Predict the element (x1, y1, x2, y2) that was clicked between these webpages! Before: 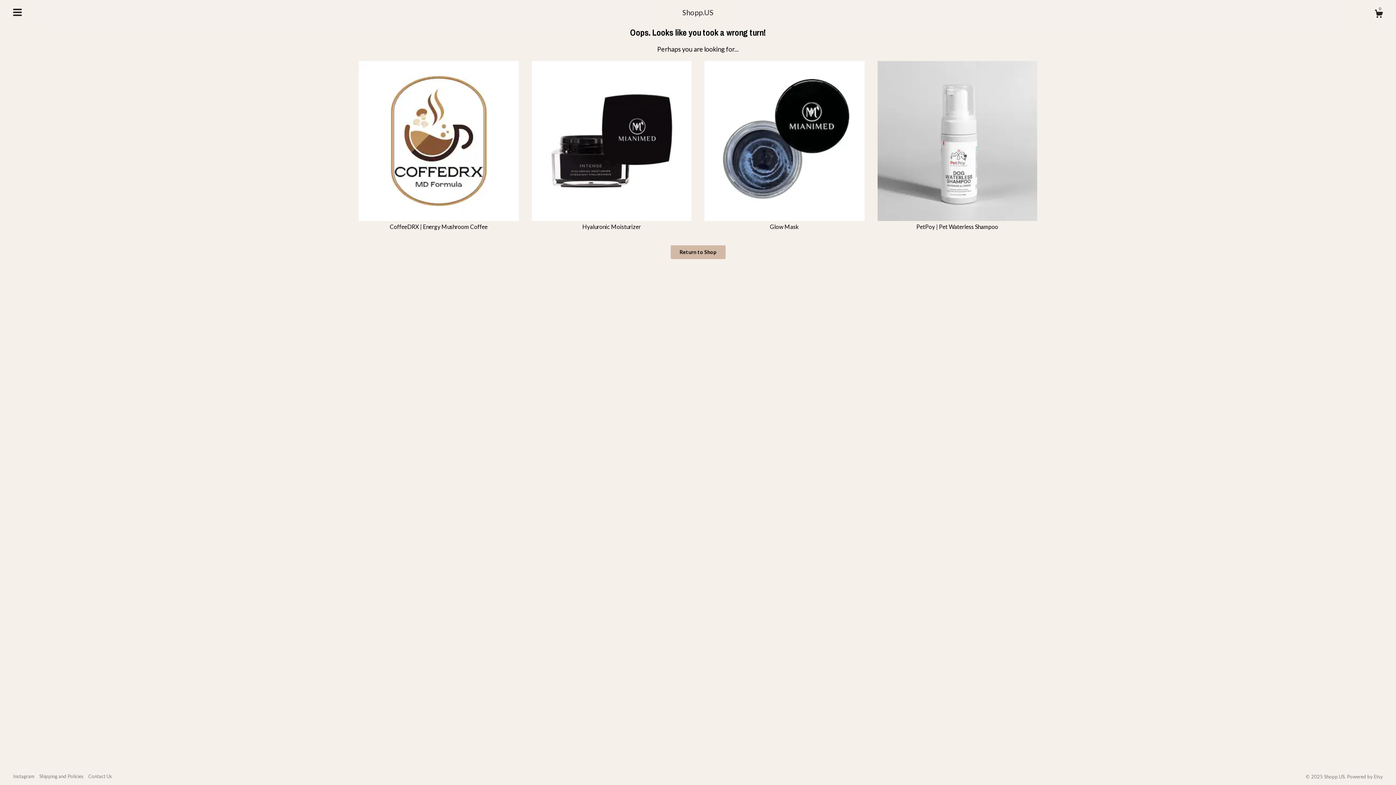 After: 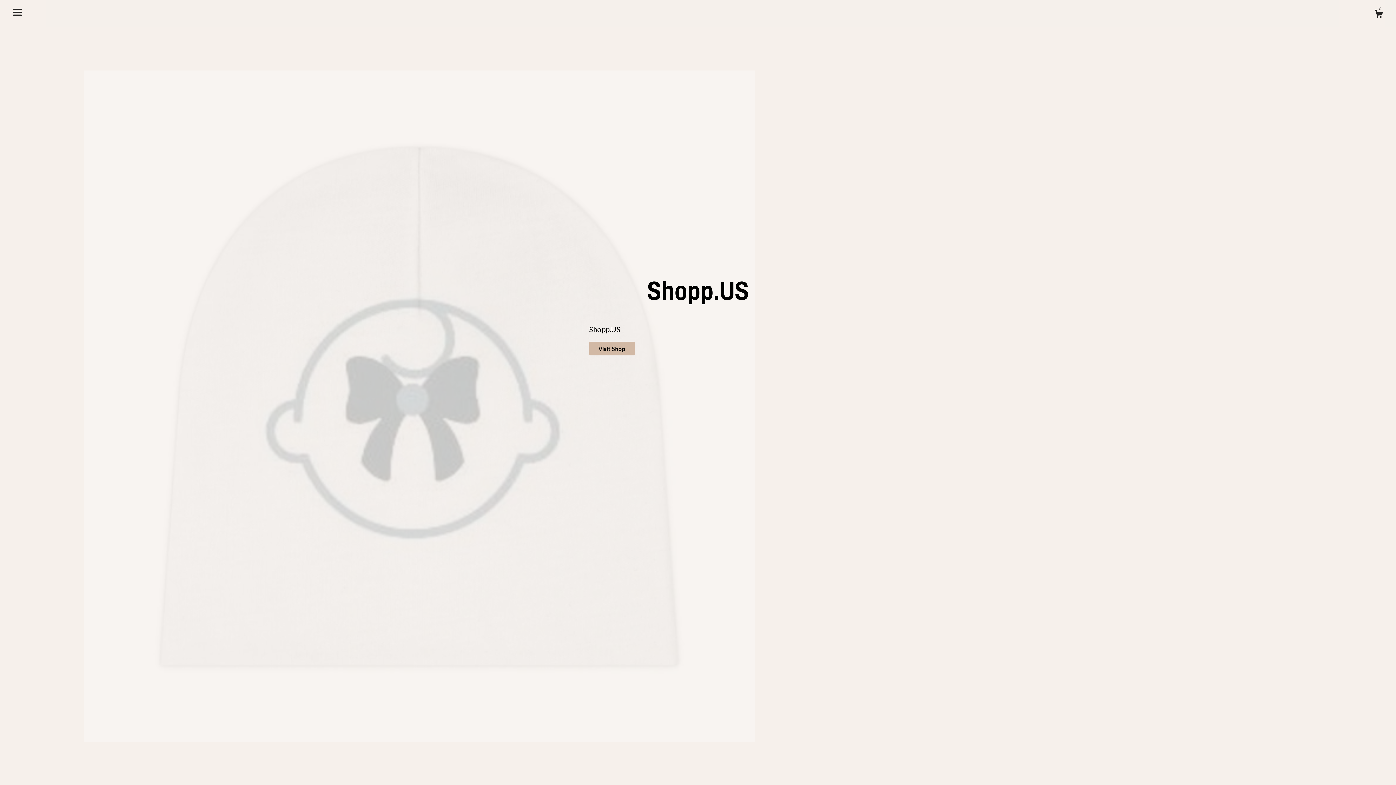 Action: label: Return to Shop bbox: (670, 245, 725, 259)